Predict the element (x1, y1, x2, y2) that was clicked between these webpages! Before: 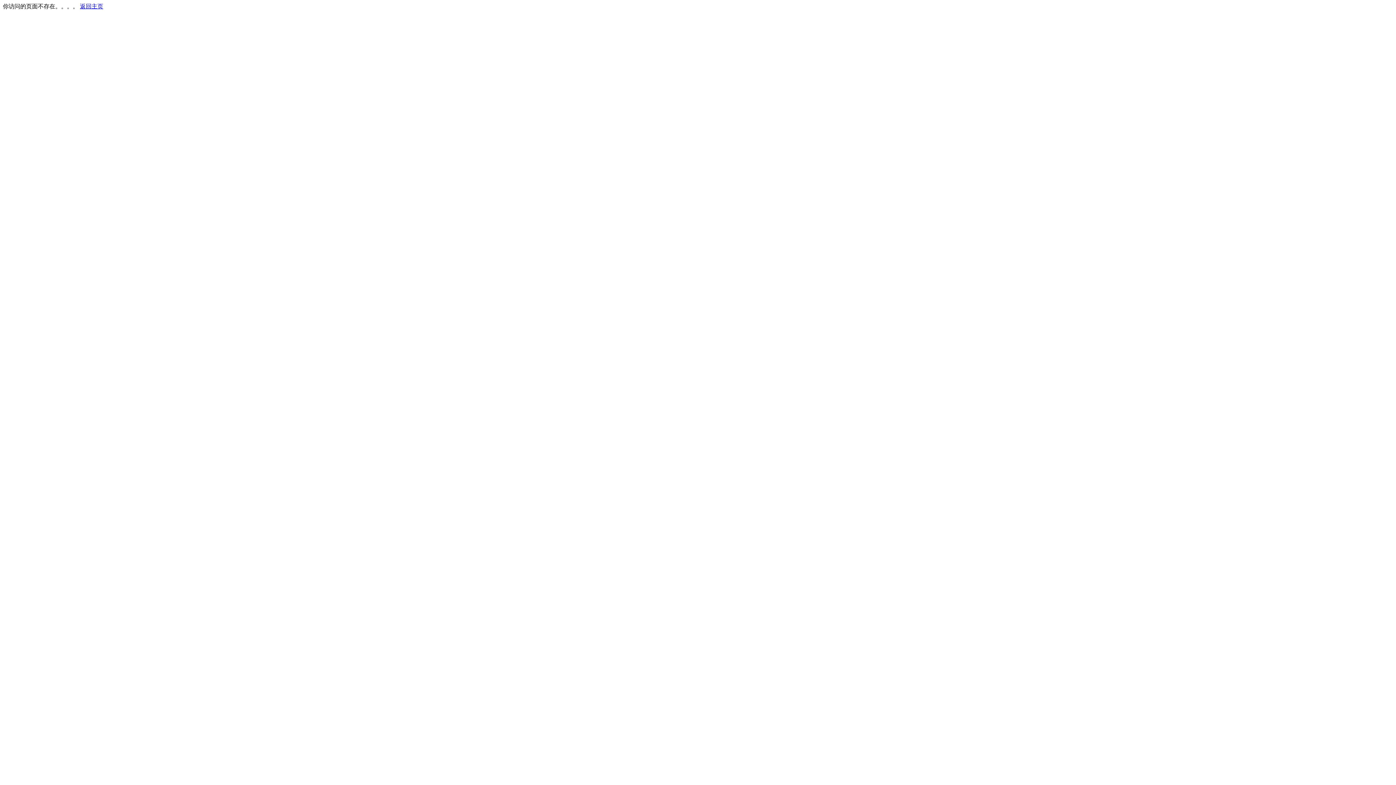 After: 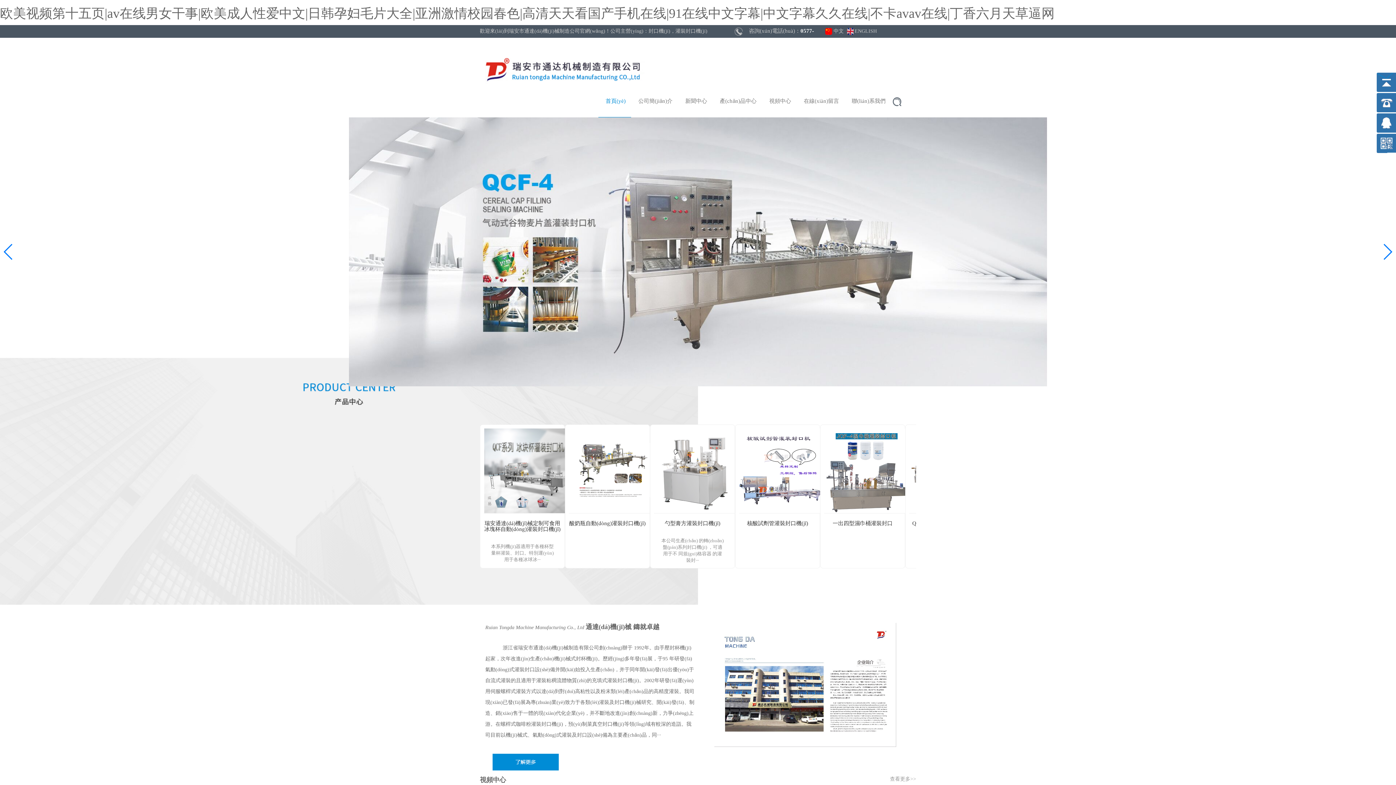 Action: bbox: (80, 3, 103, 9) label: 返回主页